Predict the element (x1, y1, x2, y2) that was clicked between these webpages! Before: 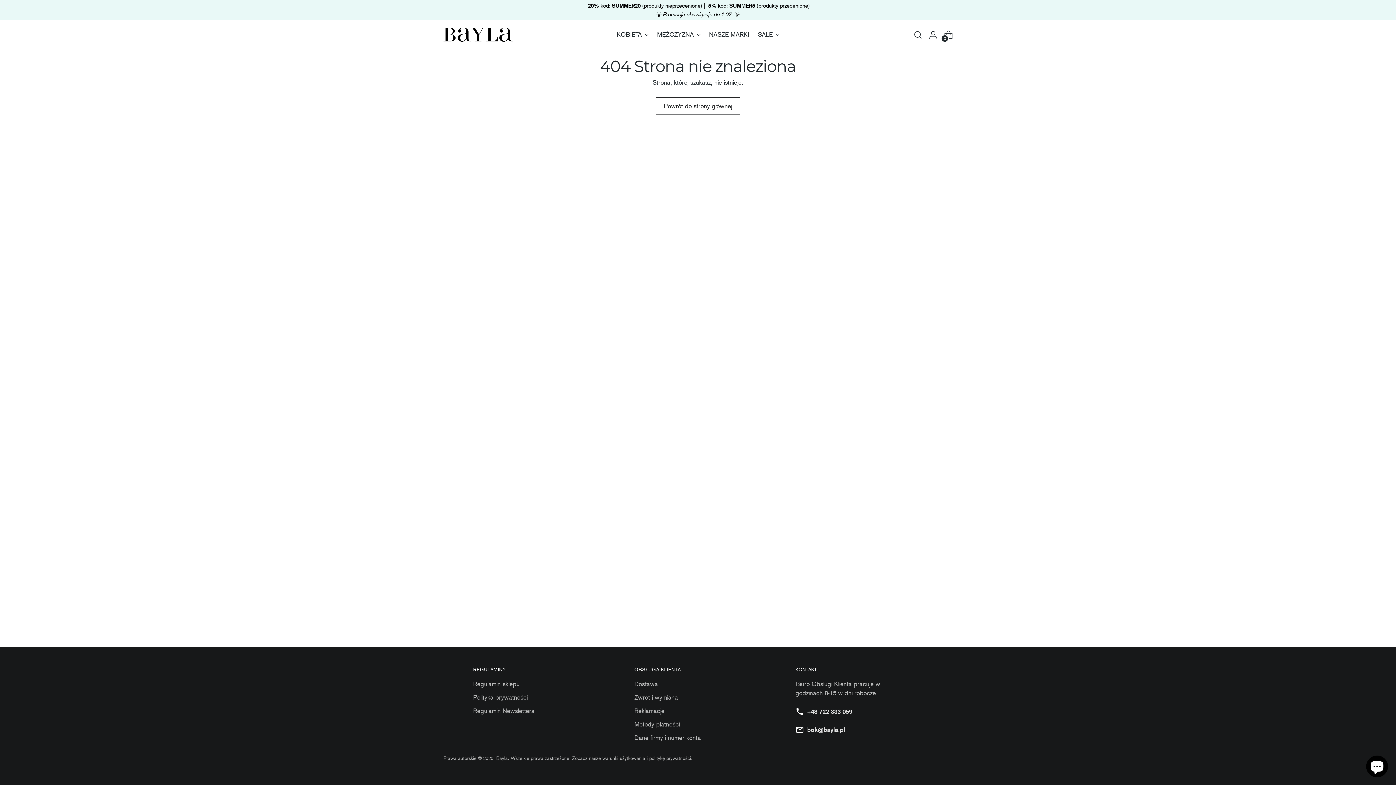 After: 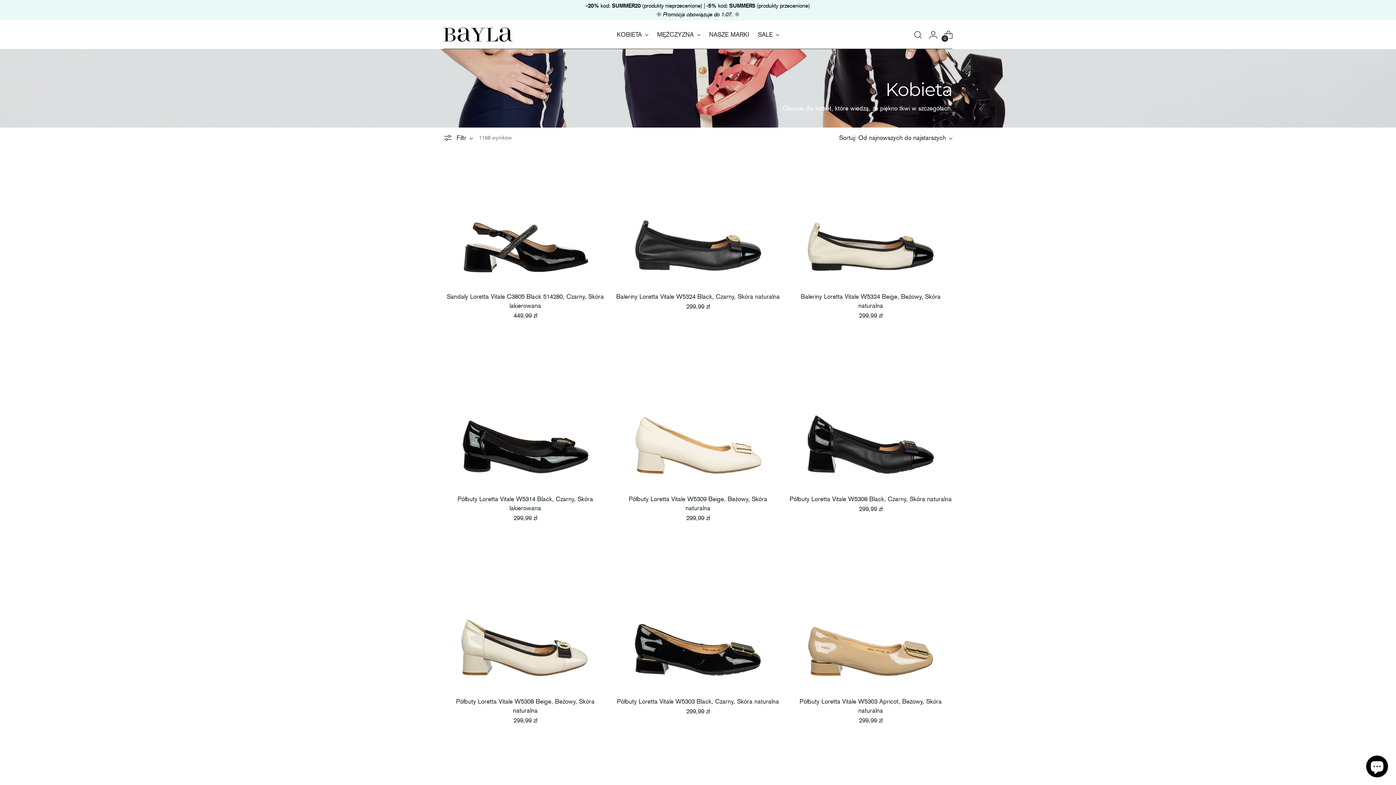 Action: label: KOBIETA bbox: (616, 26, 648, 42)